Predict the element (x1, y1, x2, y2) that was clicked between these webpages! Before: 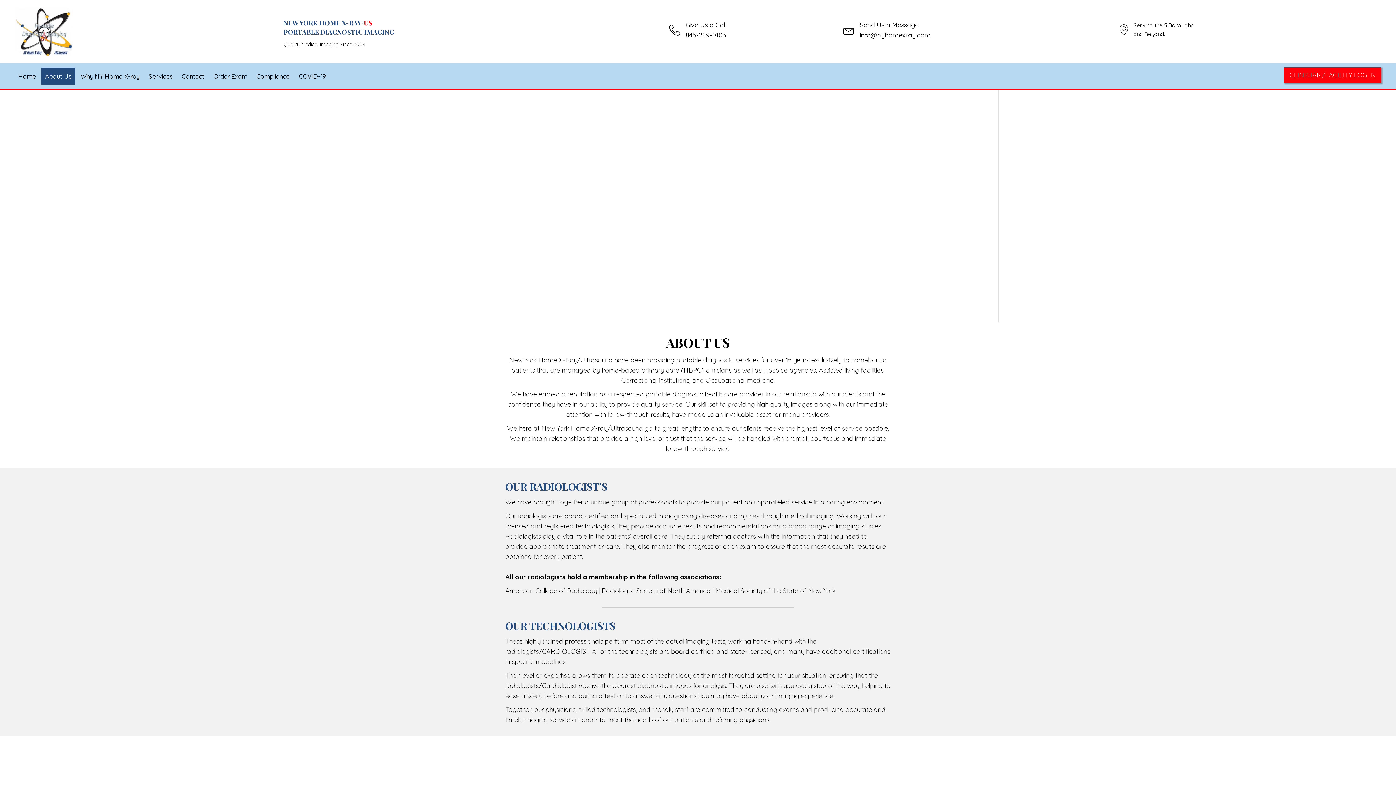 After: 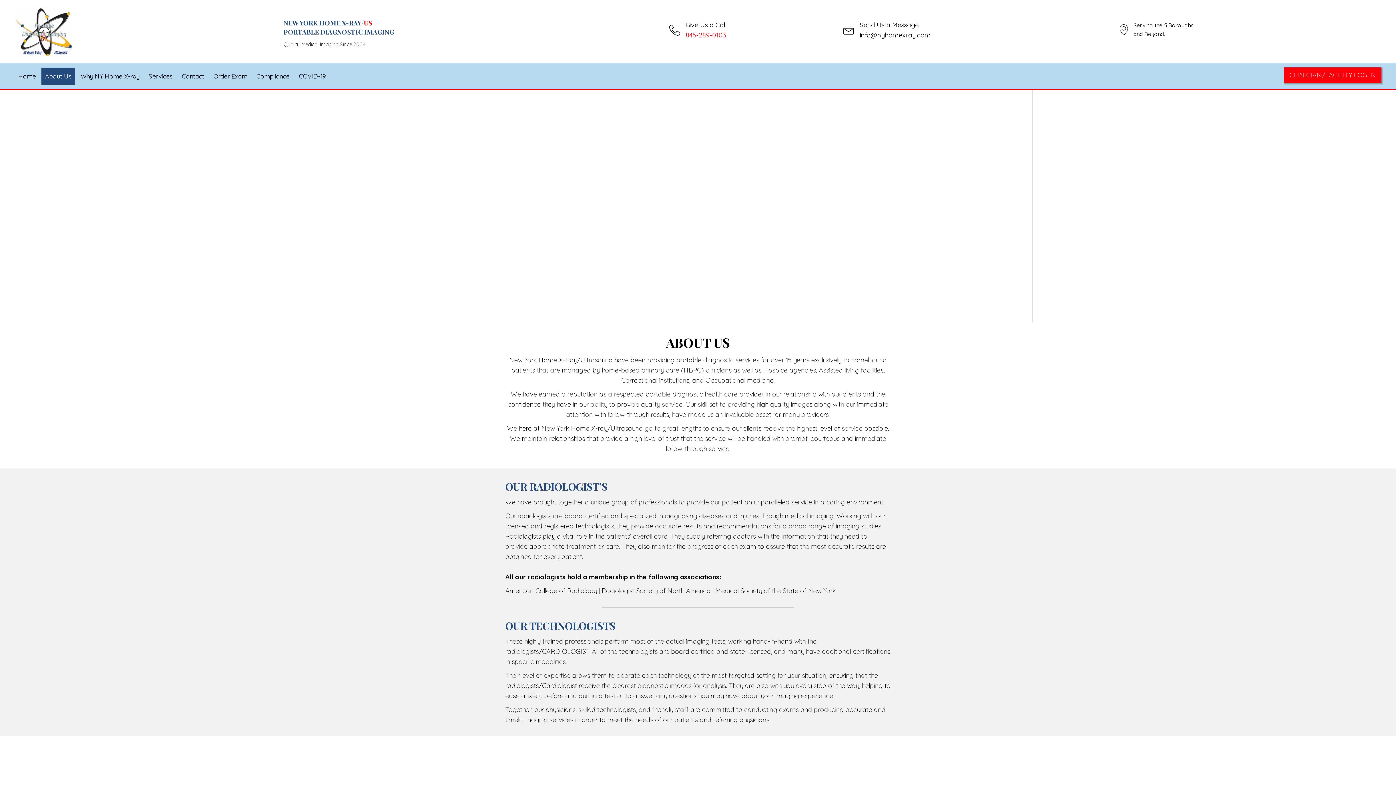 Action: label: 845-289-0103 bbox: (685, 30, 726, 39)